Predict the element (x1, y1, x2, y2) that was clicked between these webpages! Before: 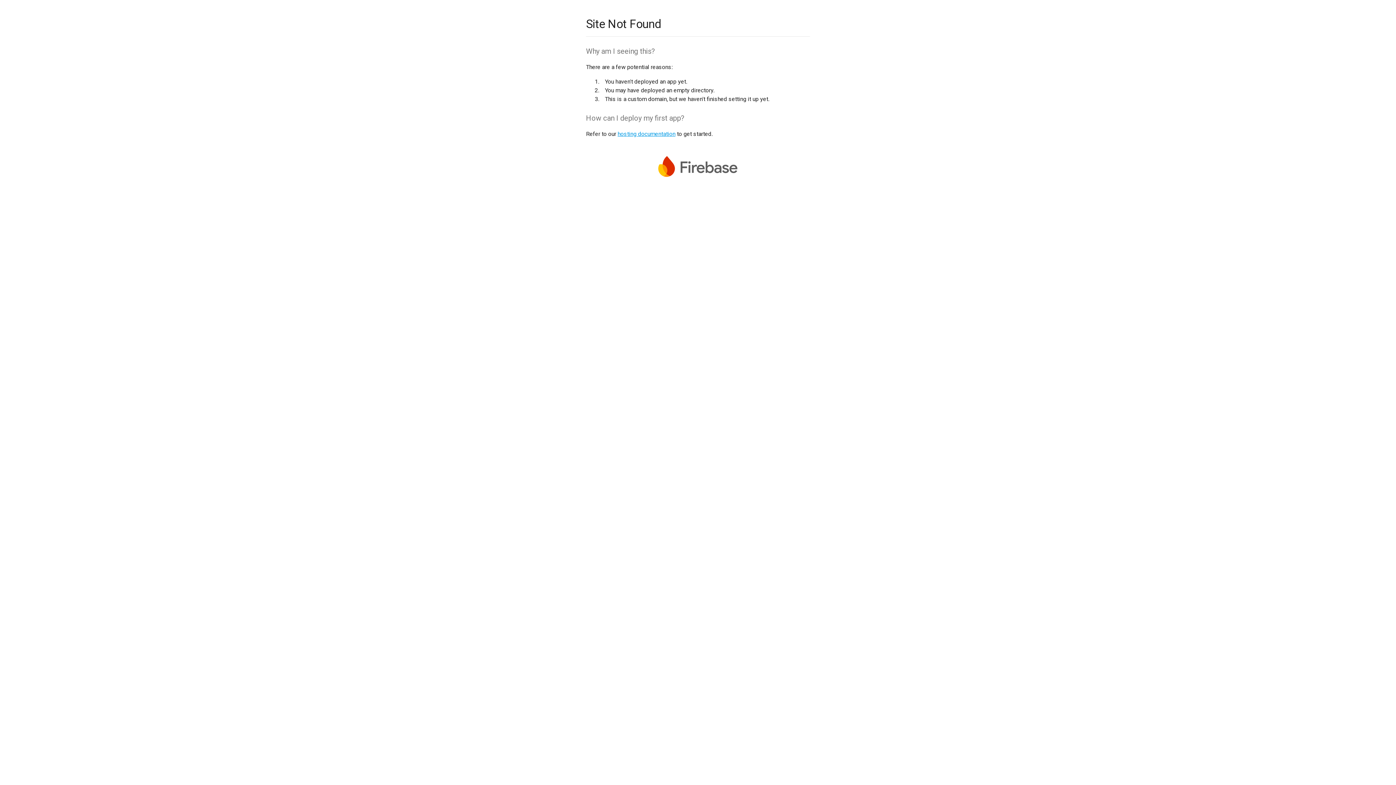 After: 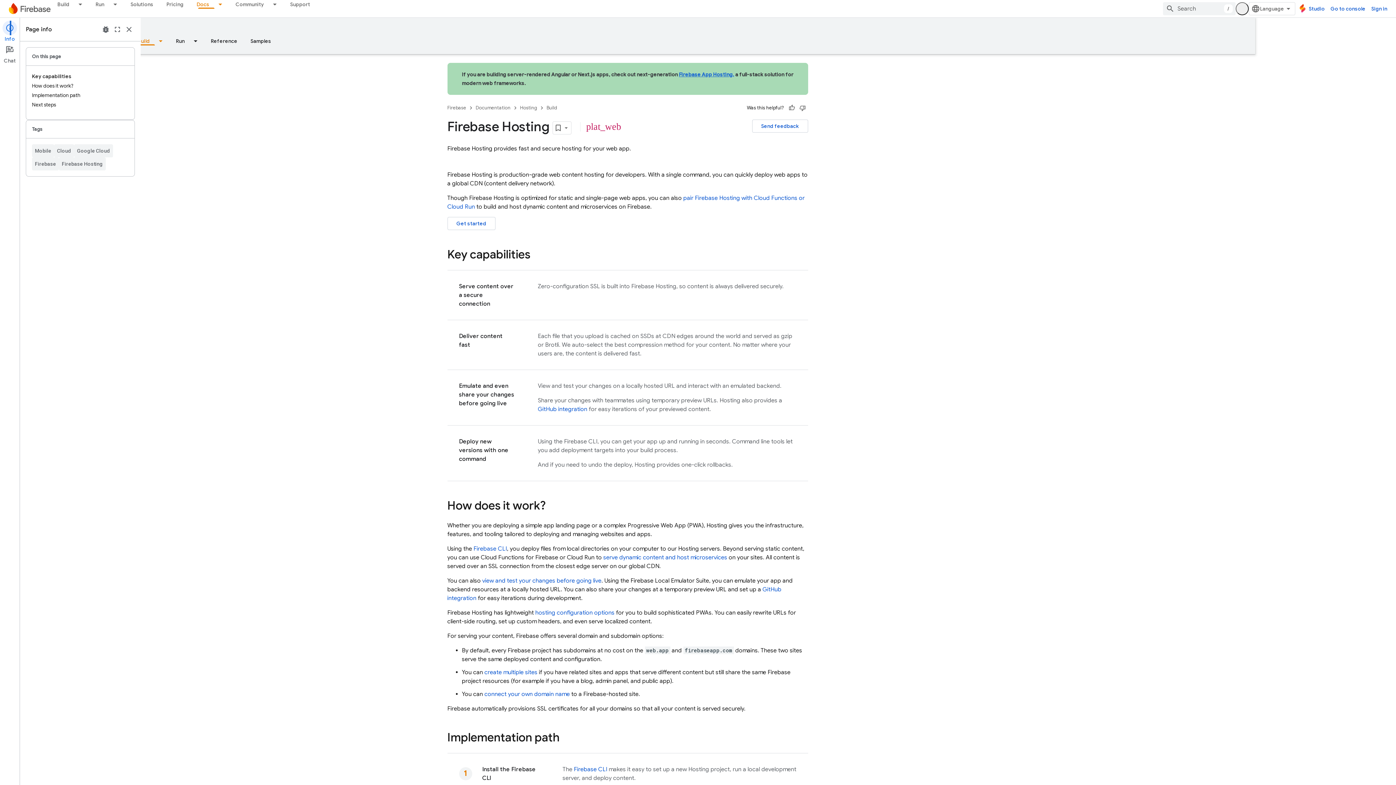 Action: label: hosting documentation bbox: (617, 130, 675, 137)